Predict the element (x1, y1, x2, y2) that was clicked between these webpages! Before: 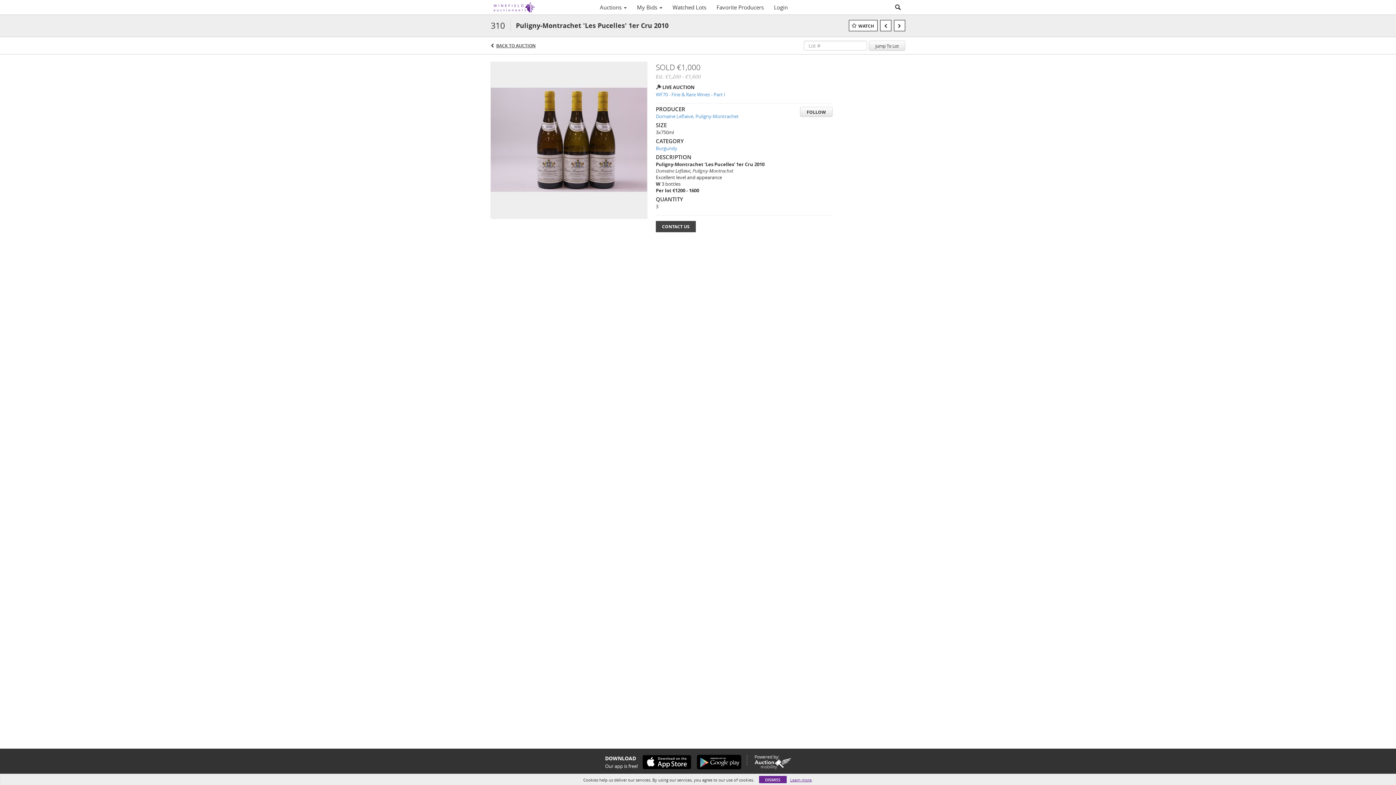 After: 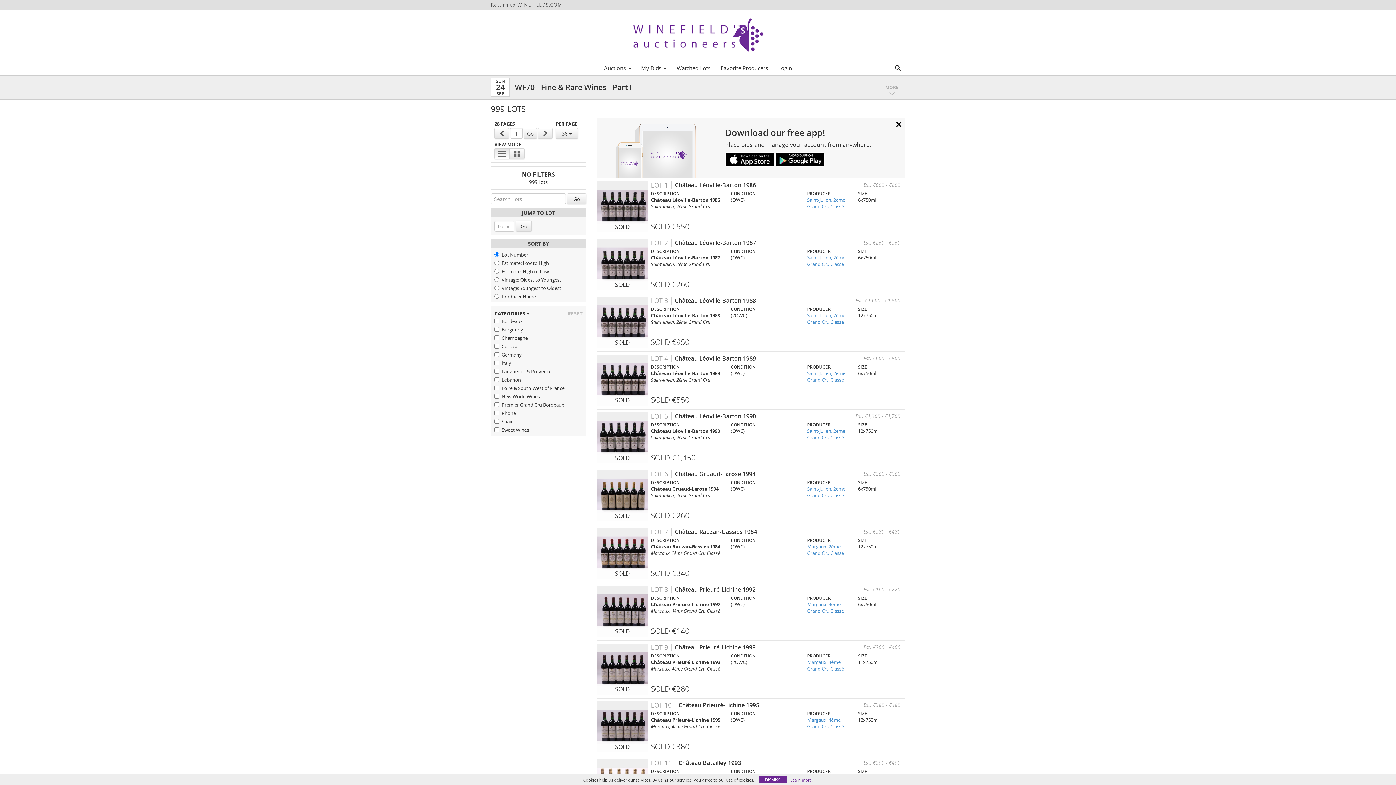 Action: bbox: (656, 91, 832, 97) label: WF70 - Fine & Rare Wines - Part I